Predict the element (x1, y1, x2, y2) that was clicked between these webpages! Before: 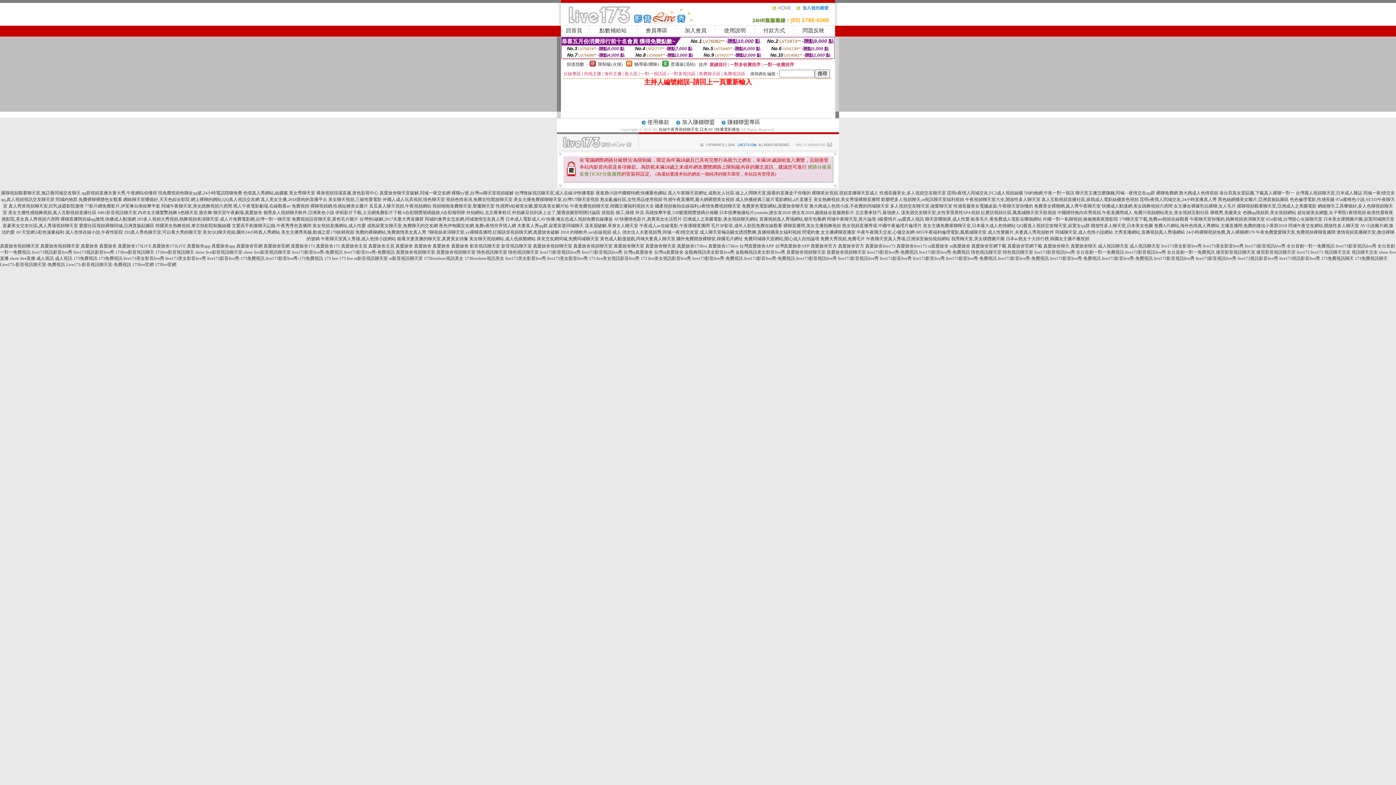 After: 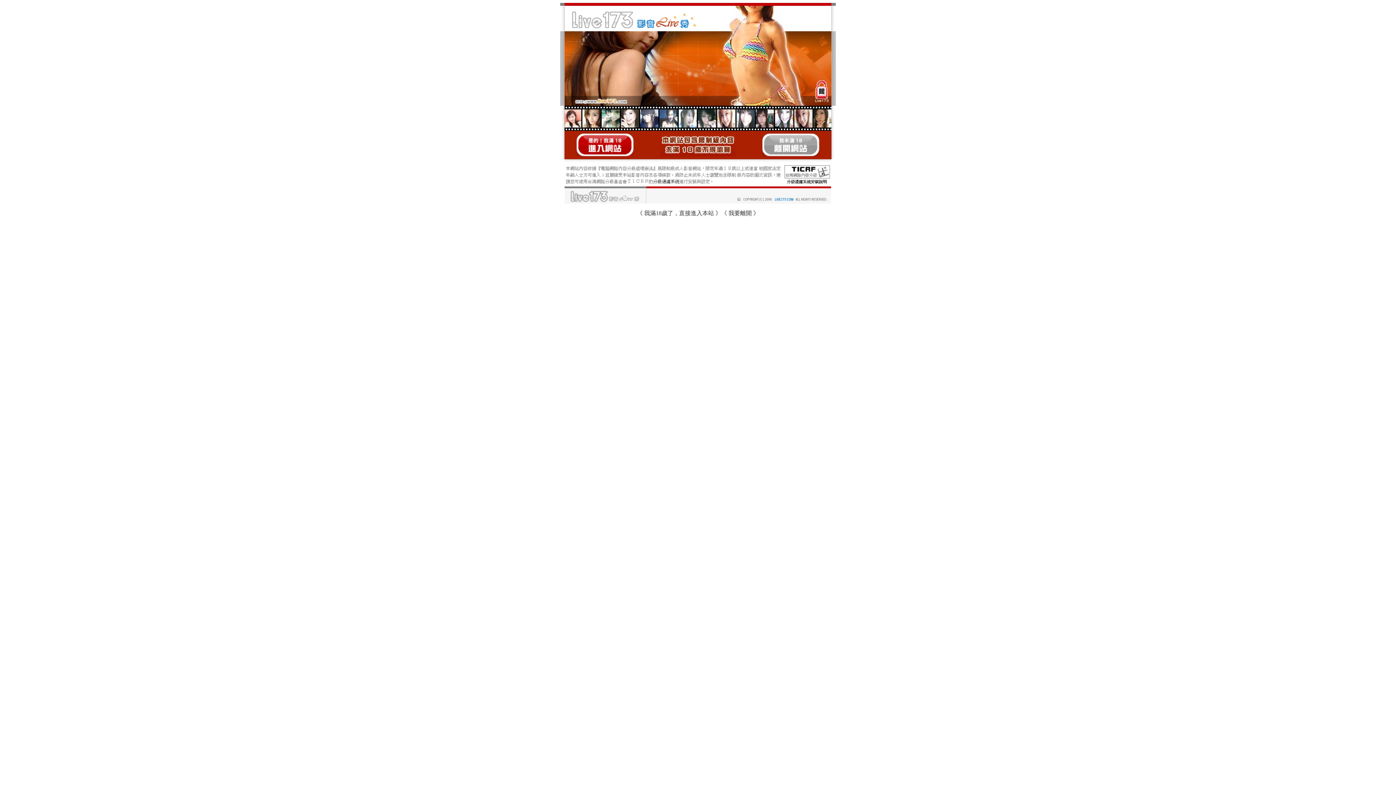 Action: label: 魯大媽成人色情小說,不收費的同城聊天室 bbox: (809, 203, 889, 208)